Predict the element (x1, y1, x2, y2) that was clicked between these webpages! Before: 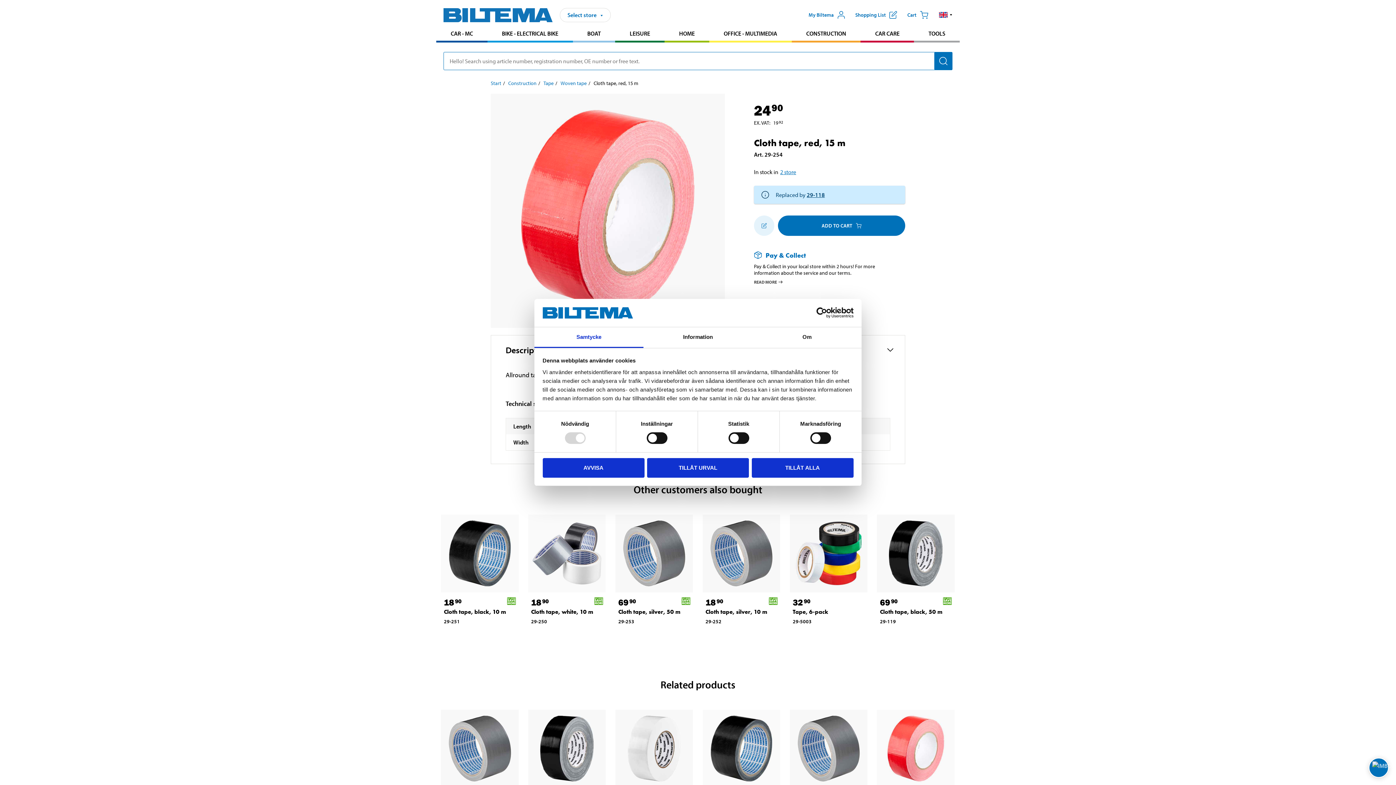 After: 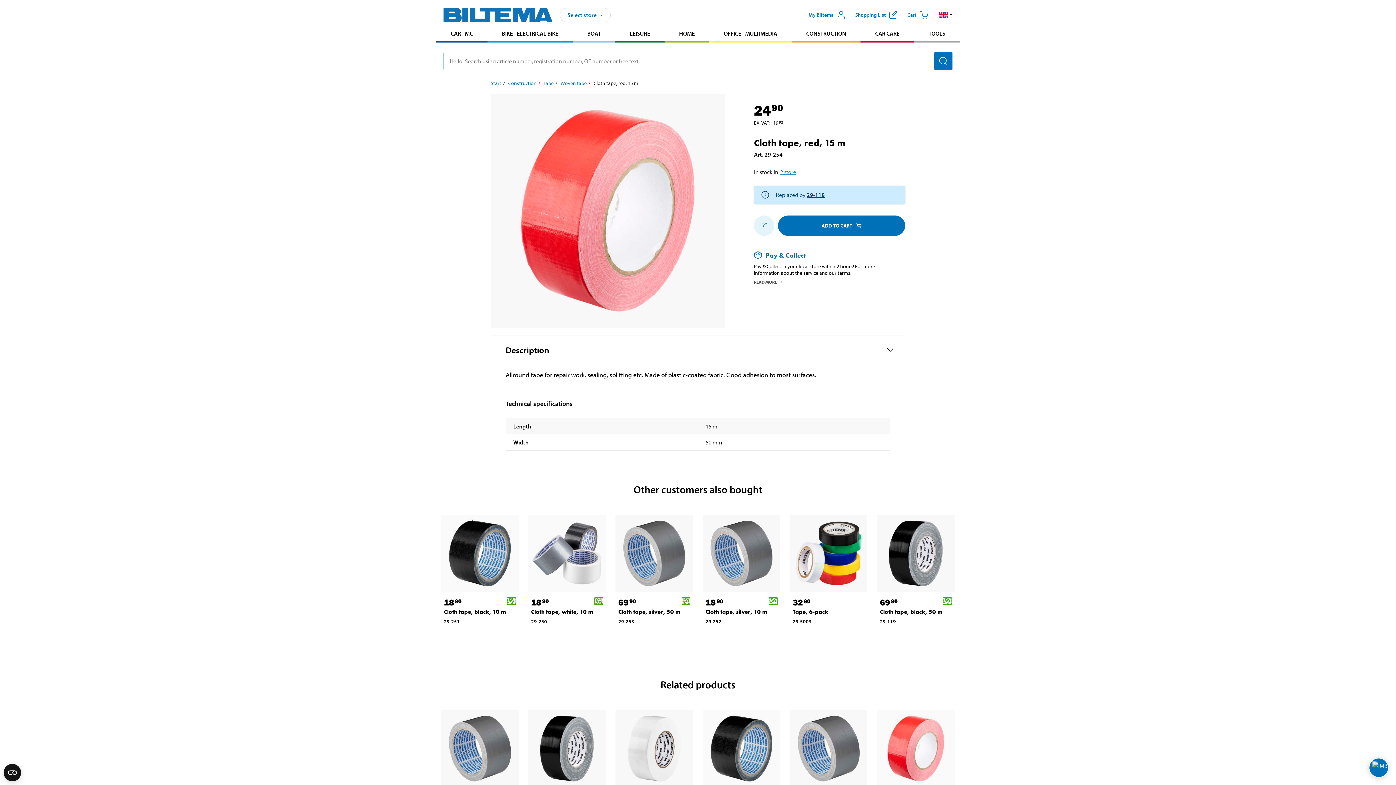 Action: label: TILLÅT URVAL bbox: (647, 458, 749, 477)